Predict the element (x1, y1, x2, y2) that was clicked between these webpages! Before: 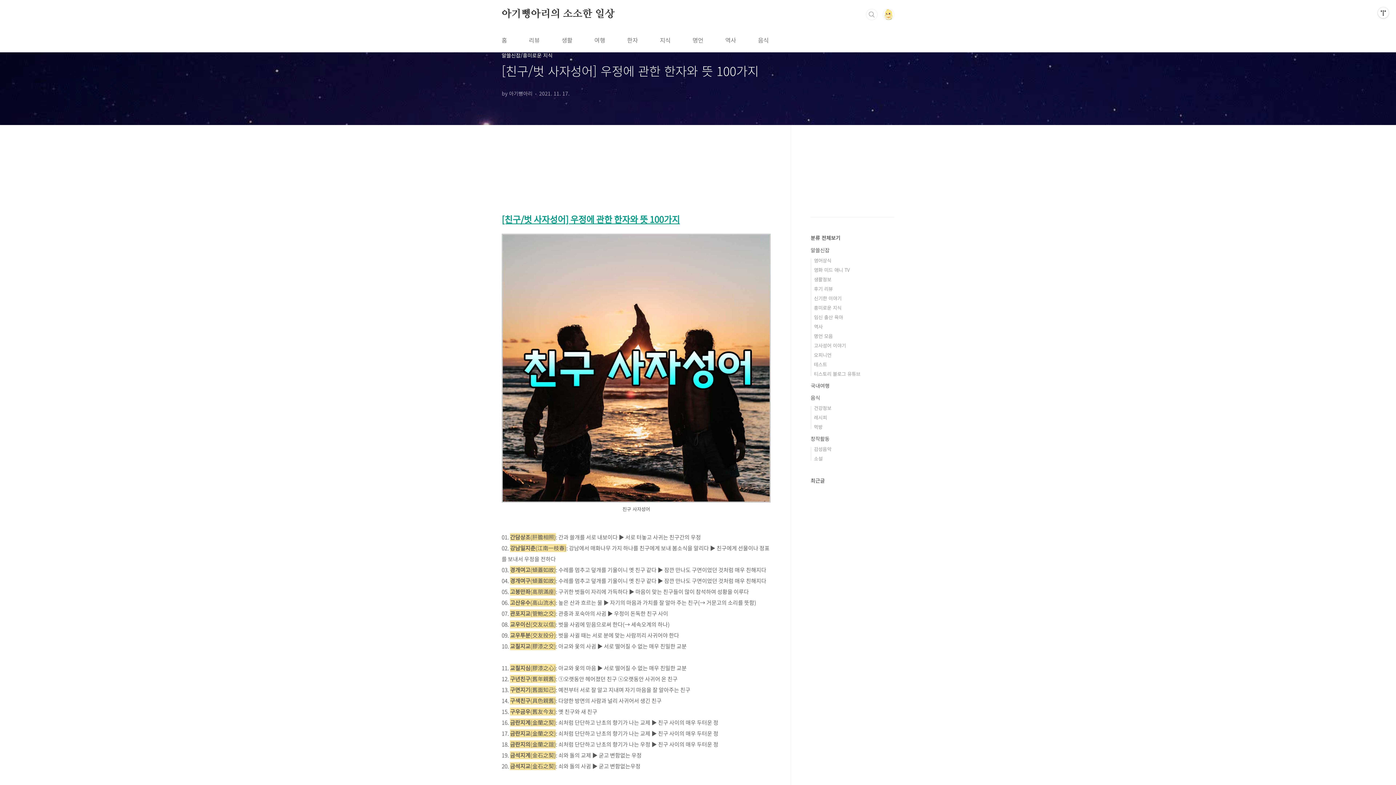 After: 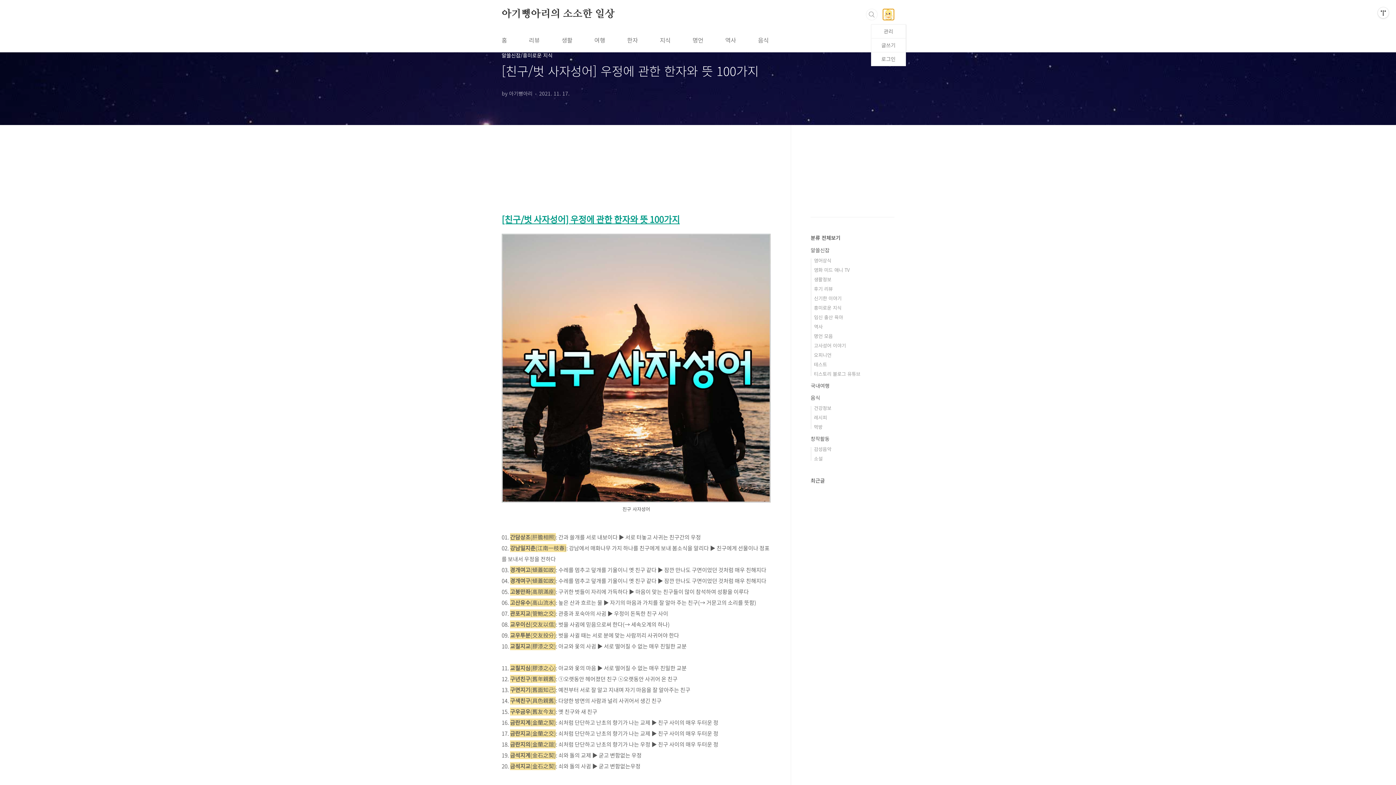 Action: bbox: (882, 8, 894, 20)